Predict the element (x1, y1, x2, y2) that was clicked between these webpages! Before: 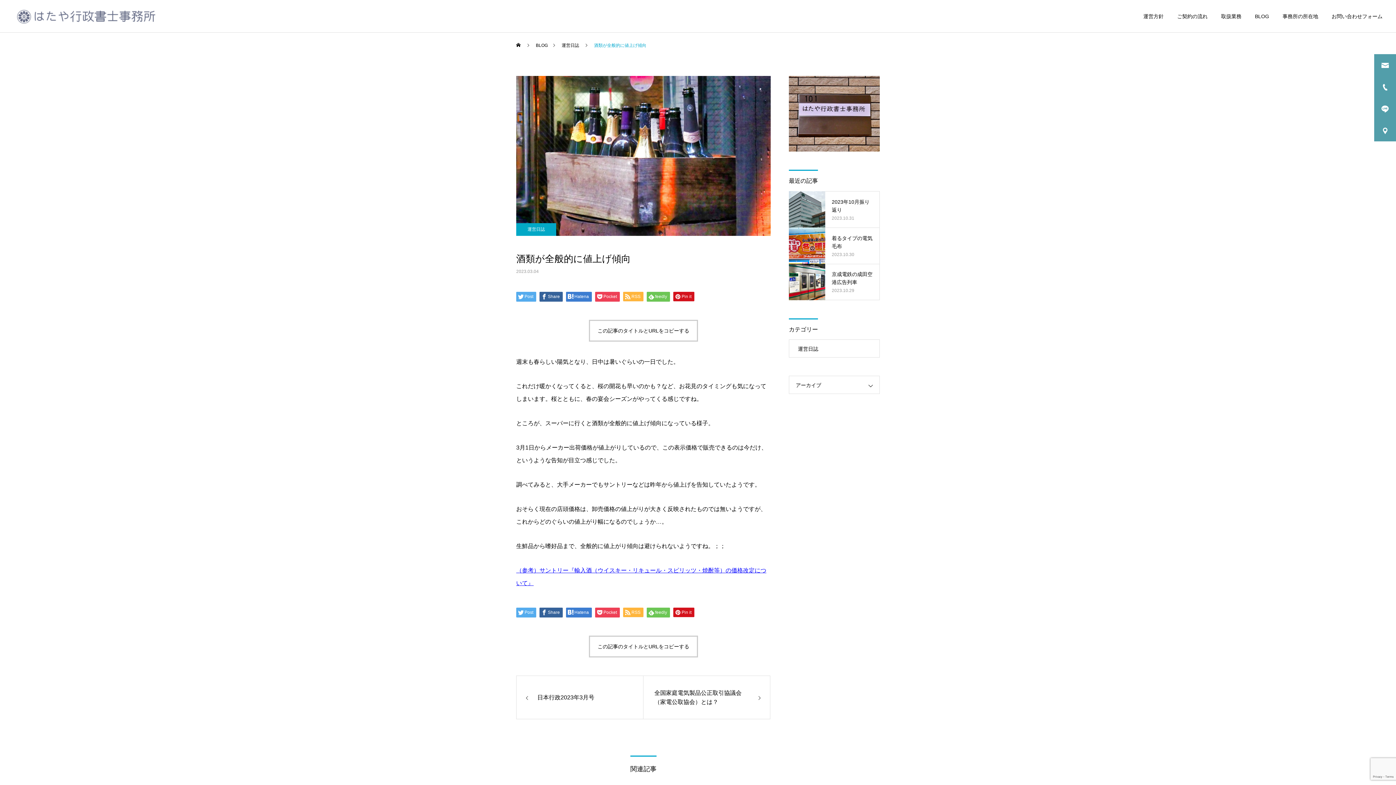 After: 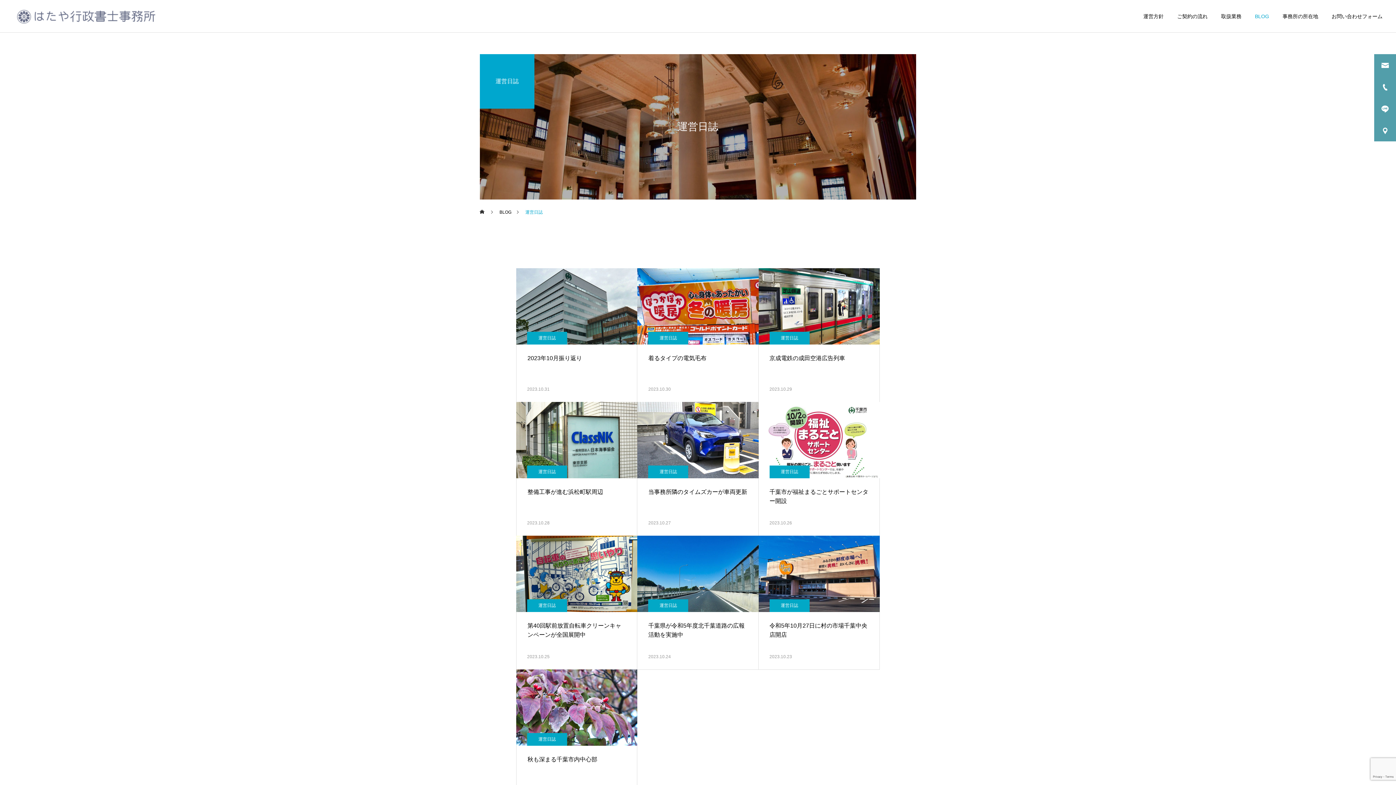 Action: bbox: (516, 223, 556, 236) label: 運営日誌